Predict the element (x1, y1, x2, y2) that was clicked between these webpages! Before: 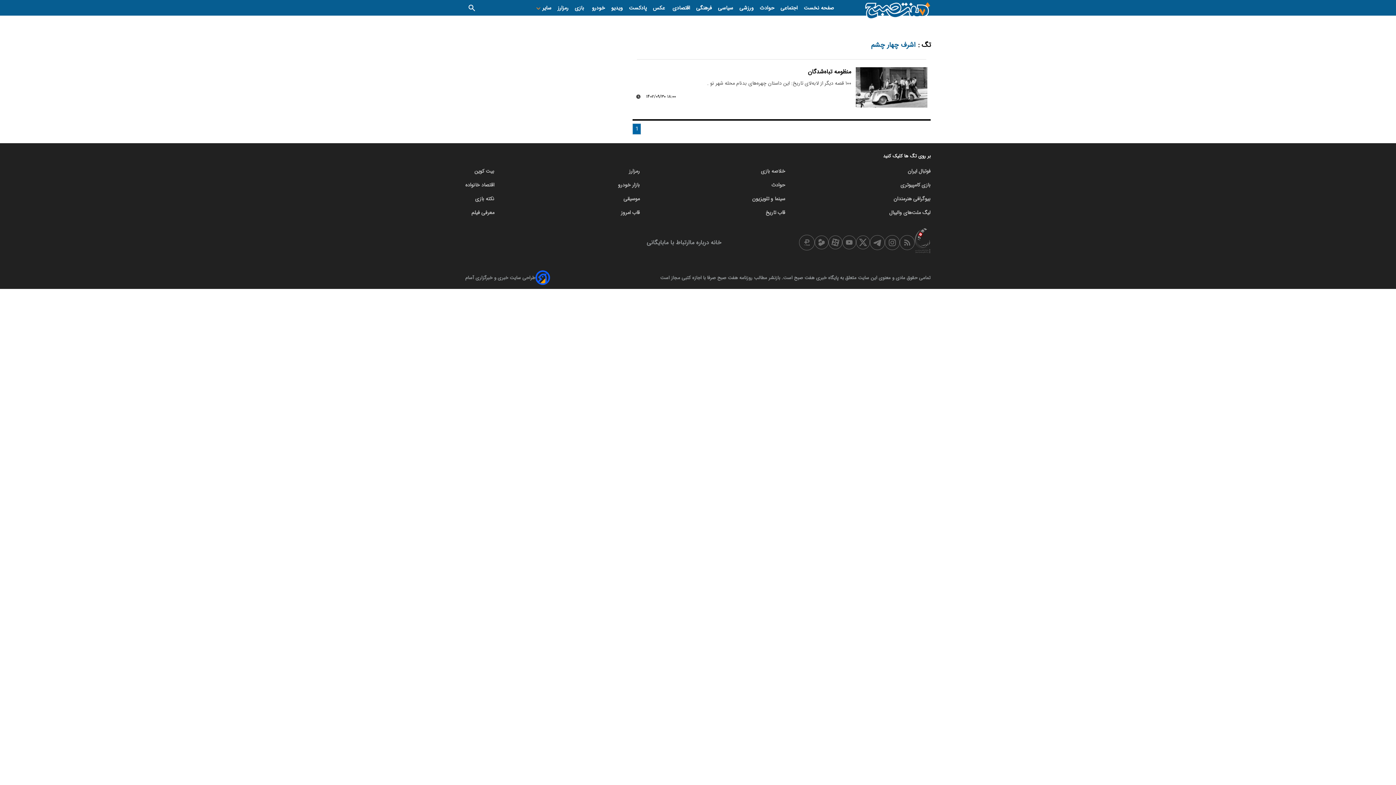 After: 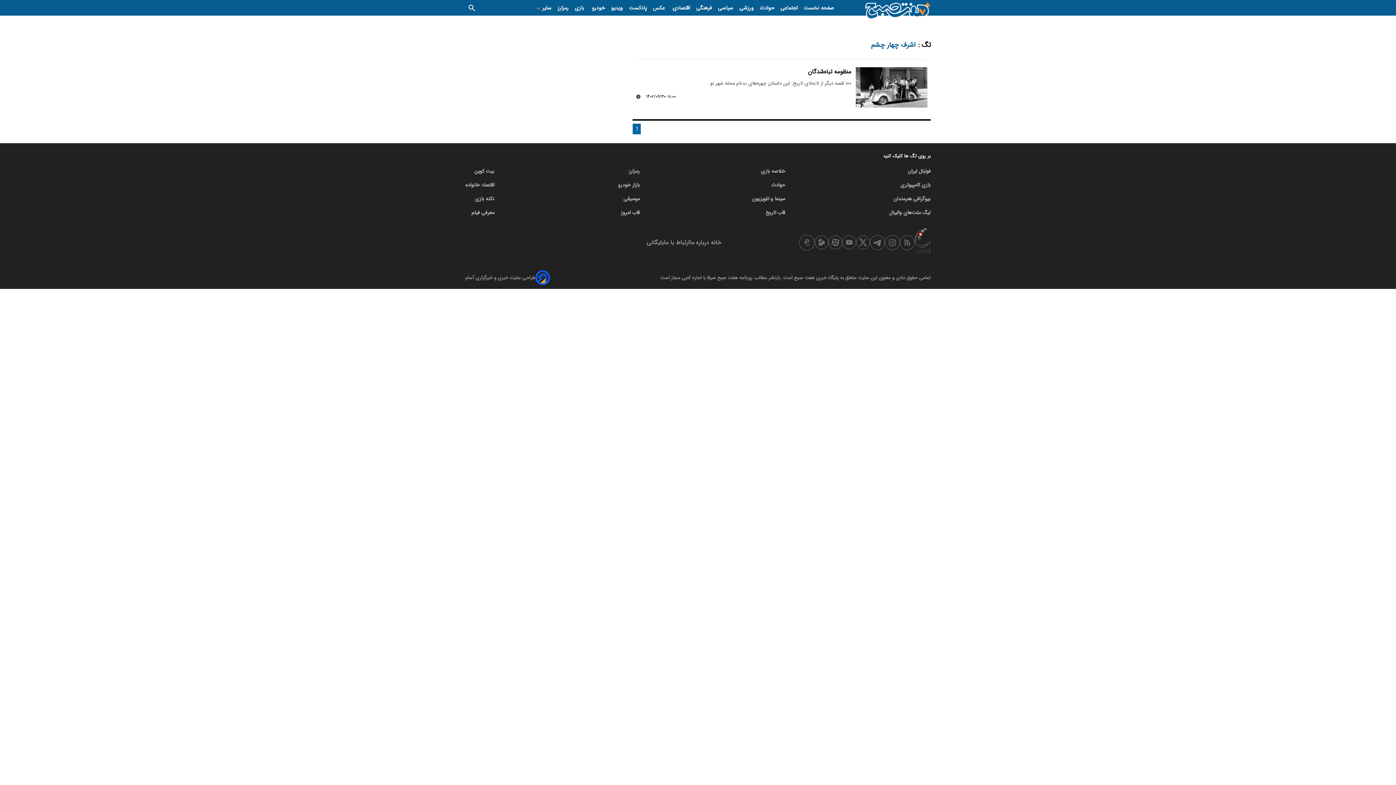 Action: label: قاب امروز bbox: (621, 208, 640, 216)